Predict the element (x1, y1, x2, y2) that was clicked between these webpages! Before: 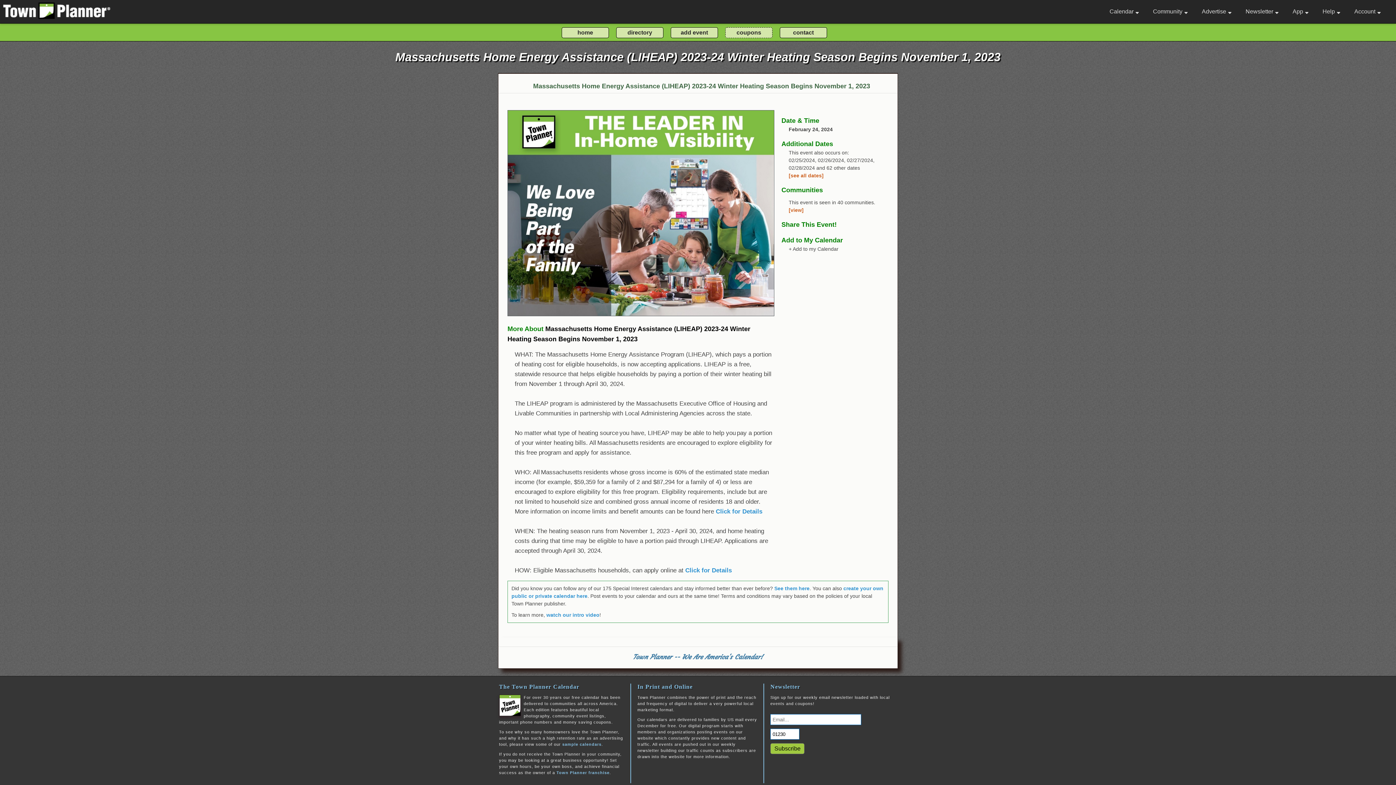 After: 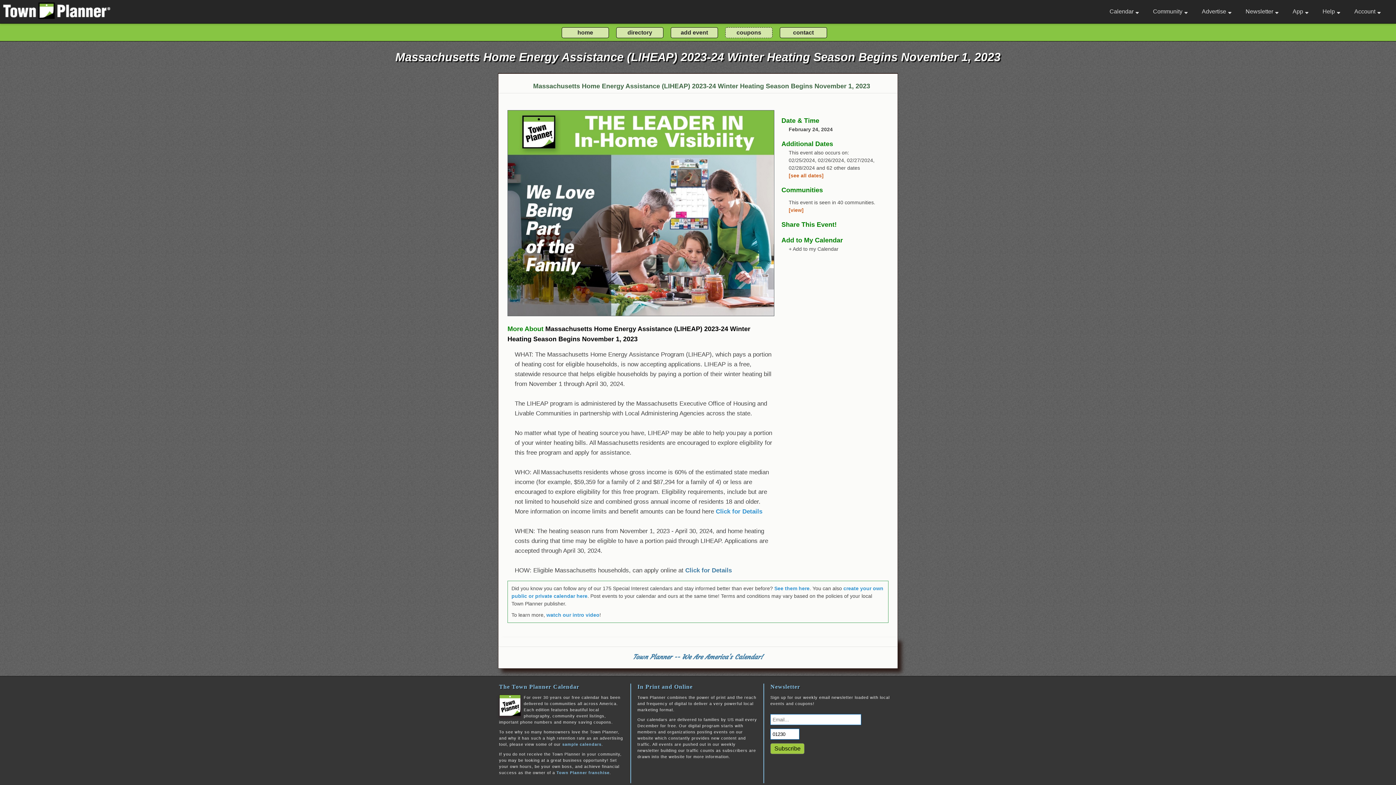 Action: label: Click for Details bbox: (685, 567, 732, 574)